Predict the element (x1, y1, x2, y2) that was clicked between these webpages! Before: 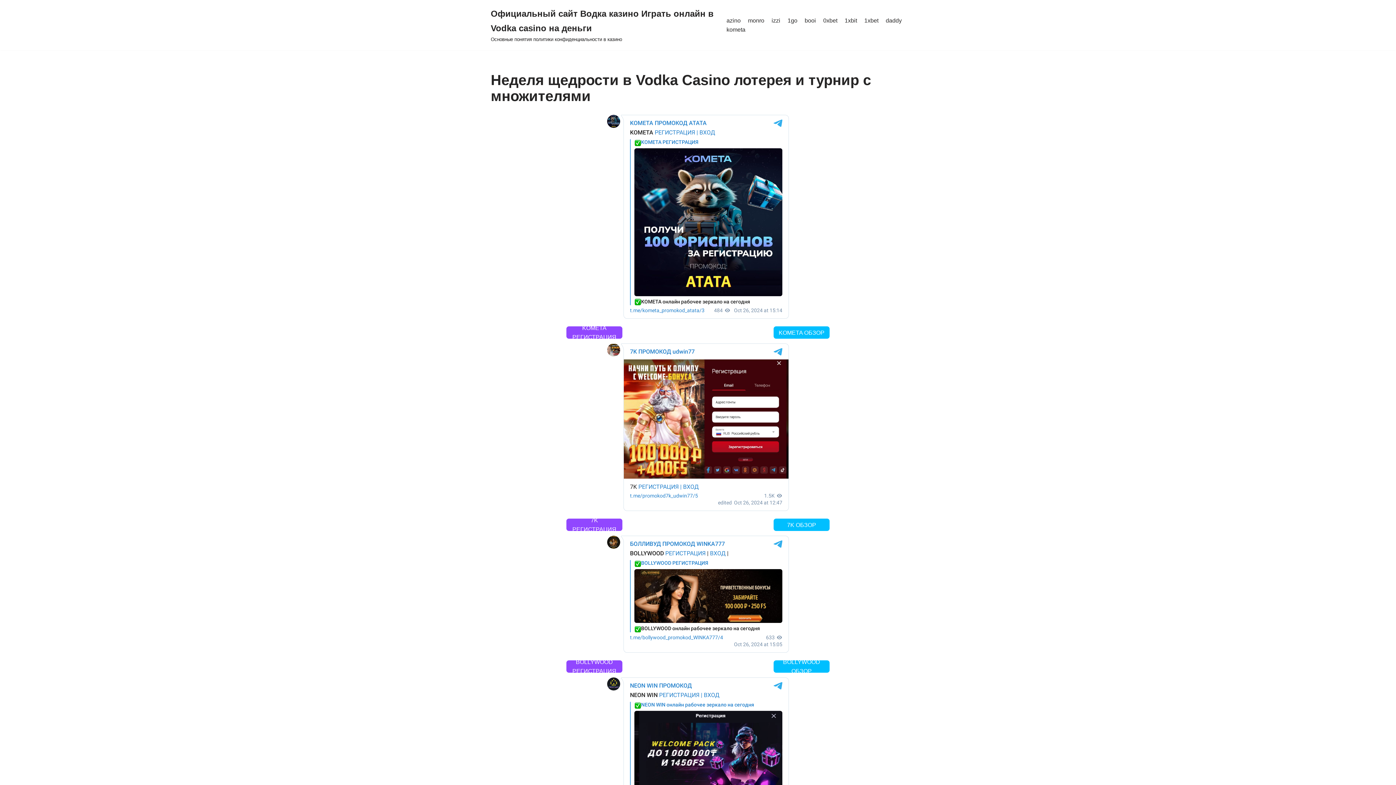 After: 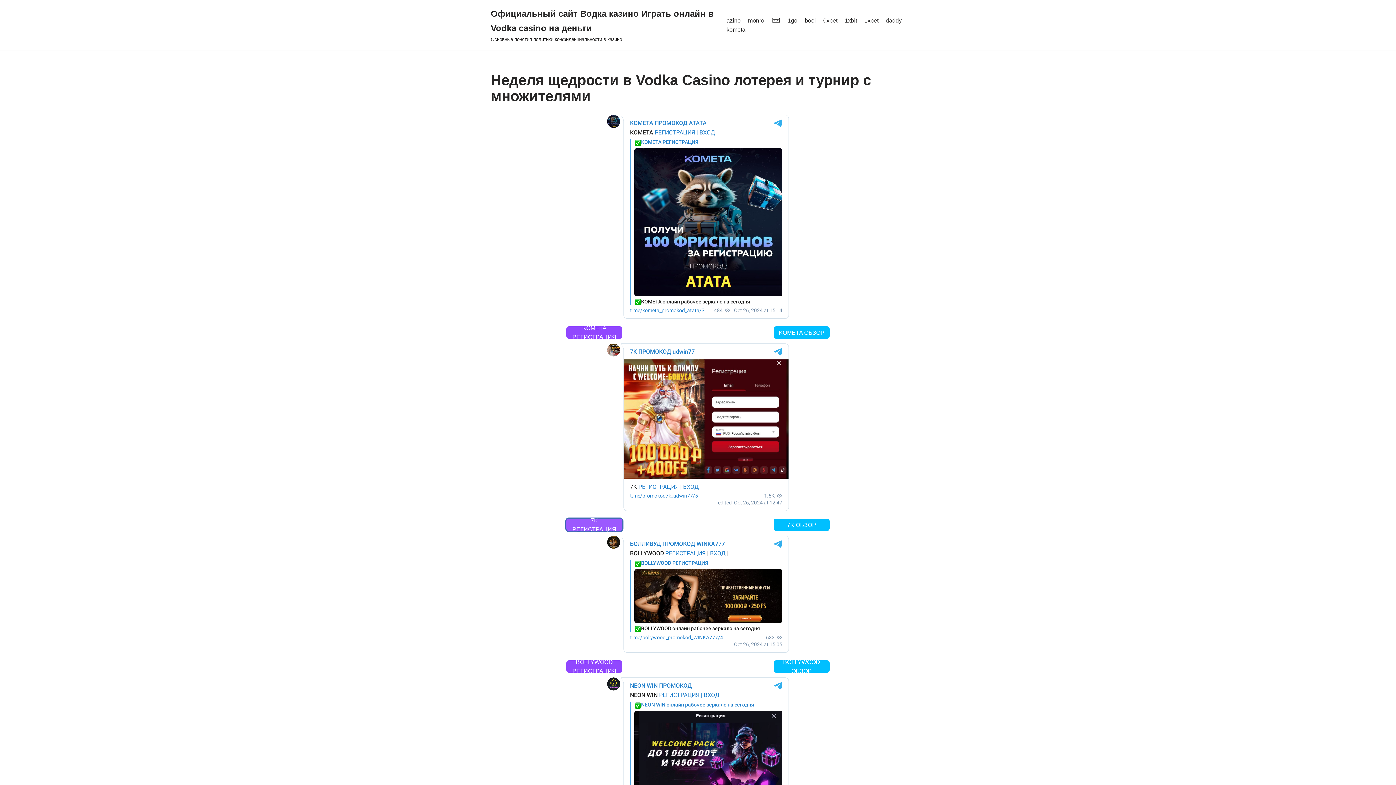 Action: label: 7K РЕГИСТРАЦИЯ bbox: (565, 517, 623, 532)